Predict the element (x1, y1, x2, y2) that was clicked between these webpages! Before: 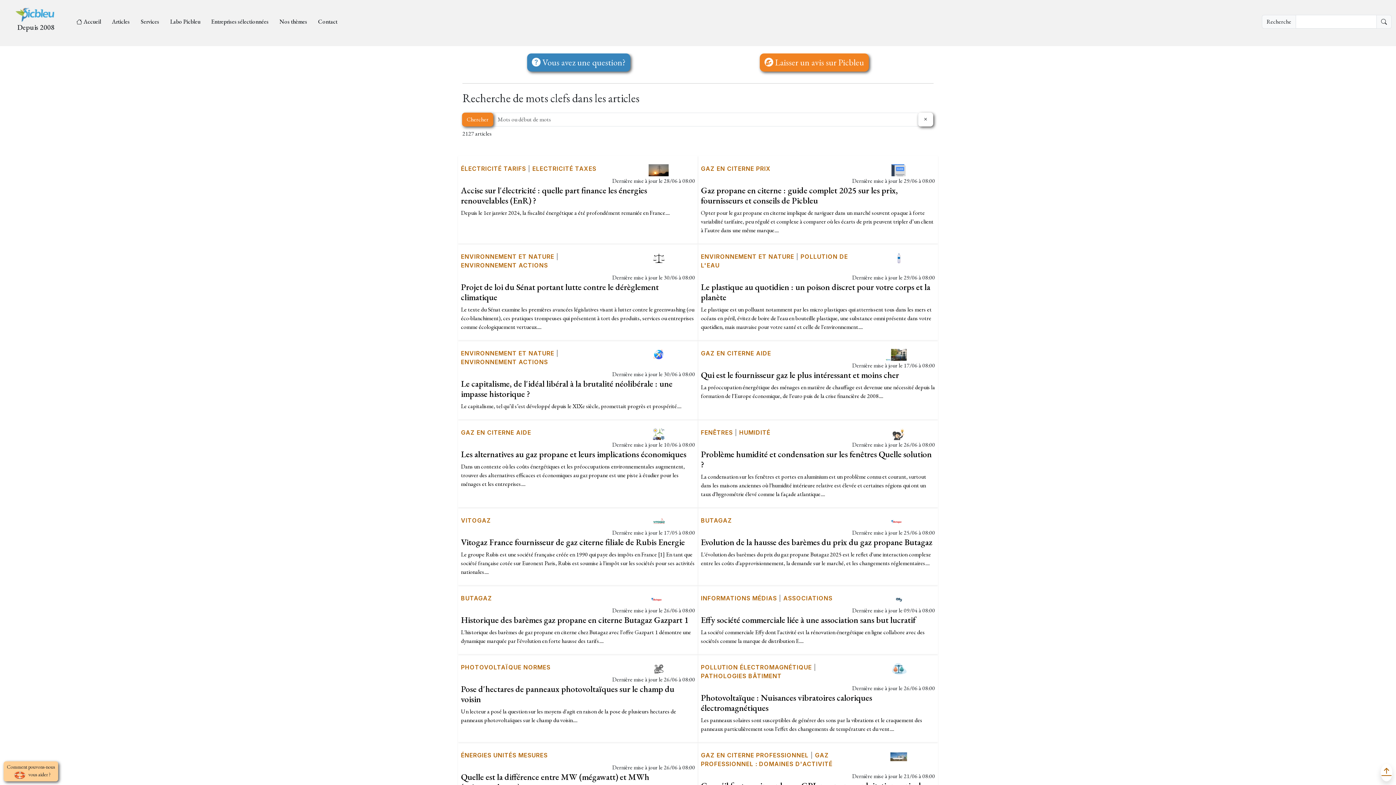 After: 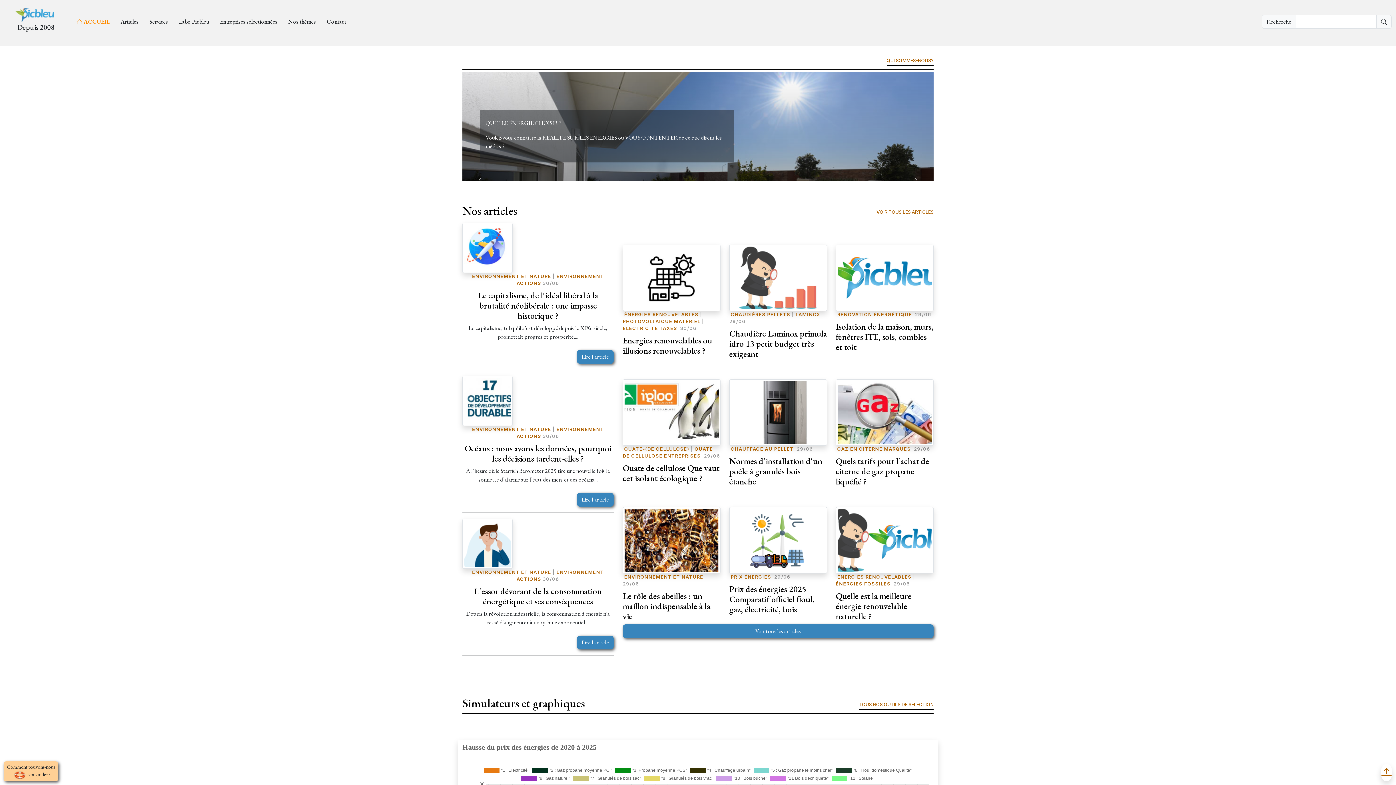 Action: bbox: (62, 17, 101, 26) label: Accueil